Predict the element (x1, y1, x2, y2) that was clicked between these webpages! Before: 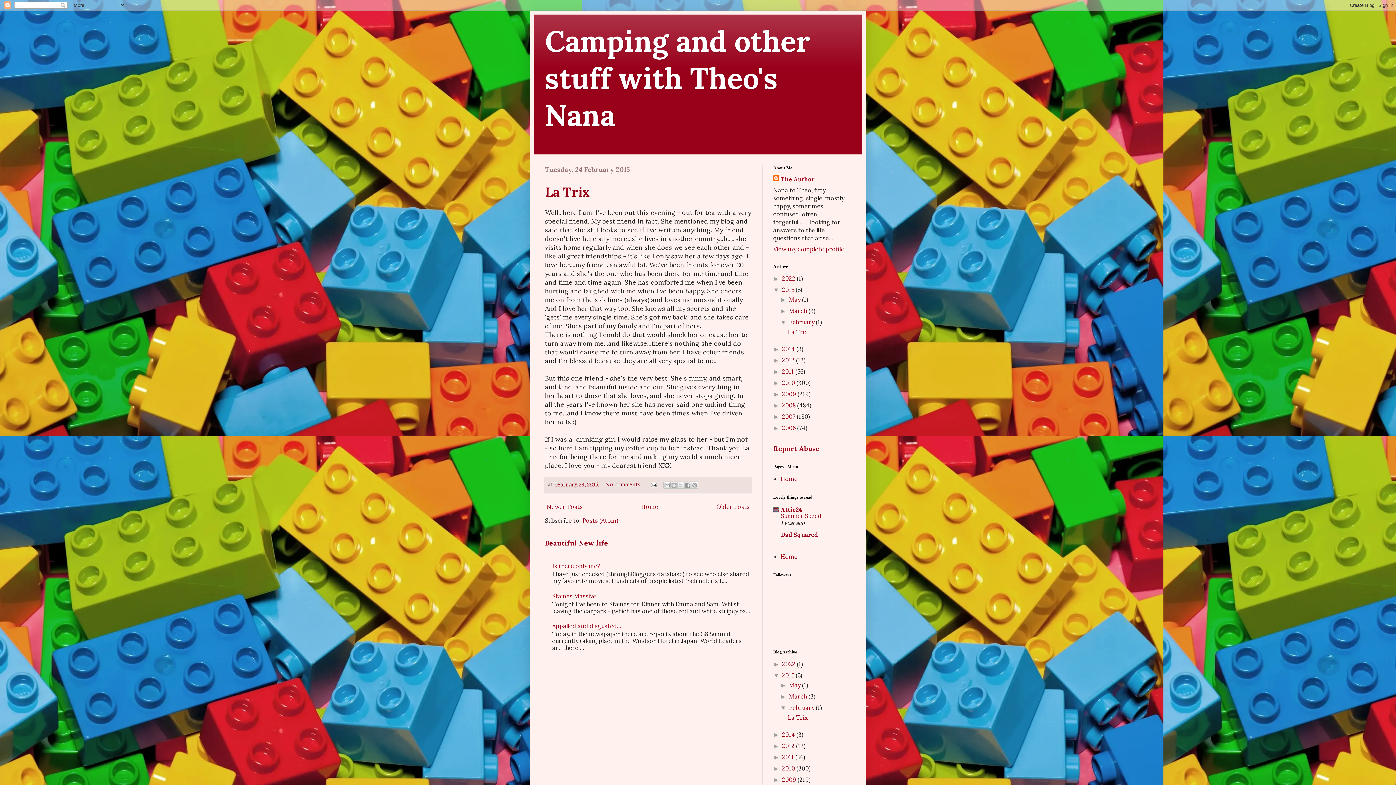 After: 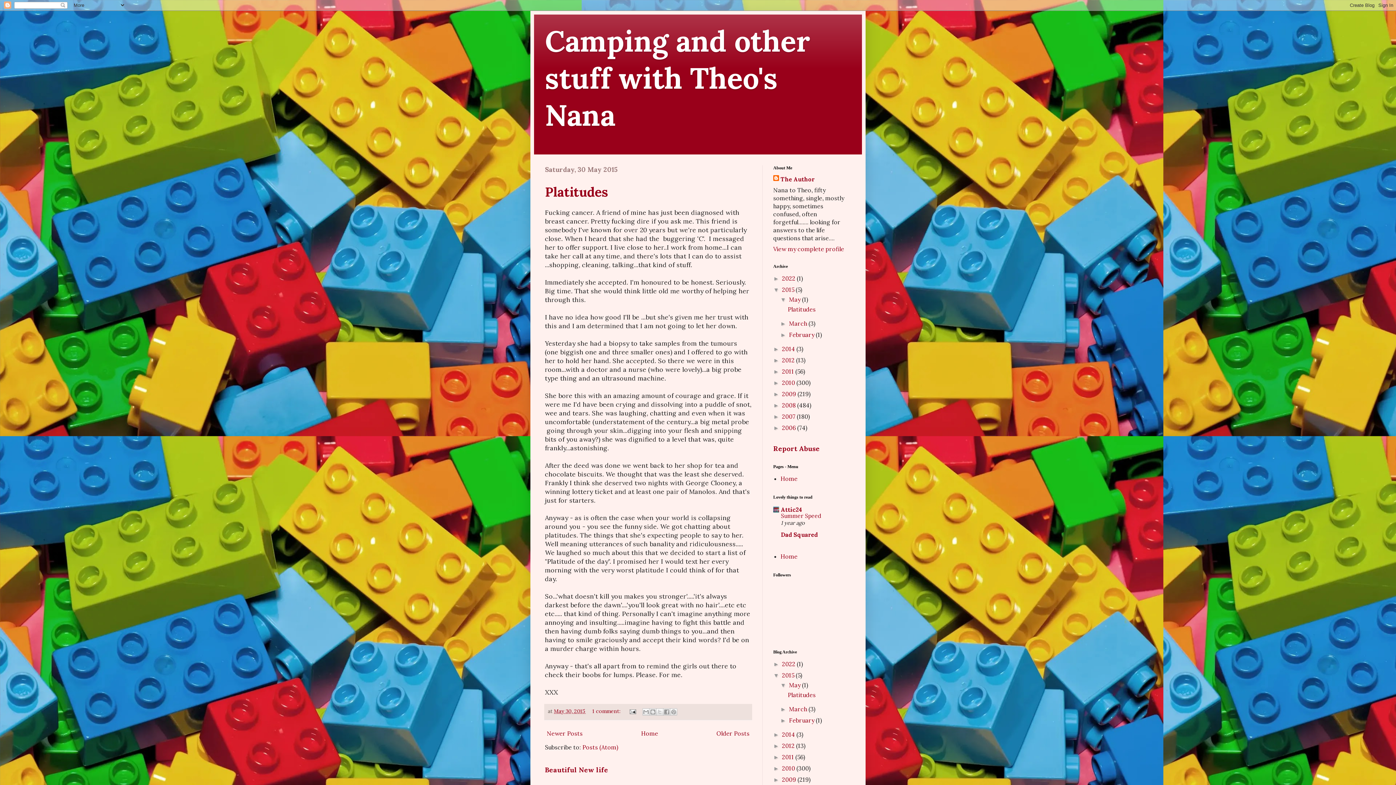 Action: label: May  bbox: (789, 296, 802, 303)